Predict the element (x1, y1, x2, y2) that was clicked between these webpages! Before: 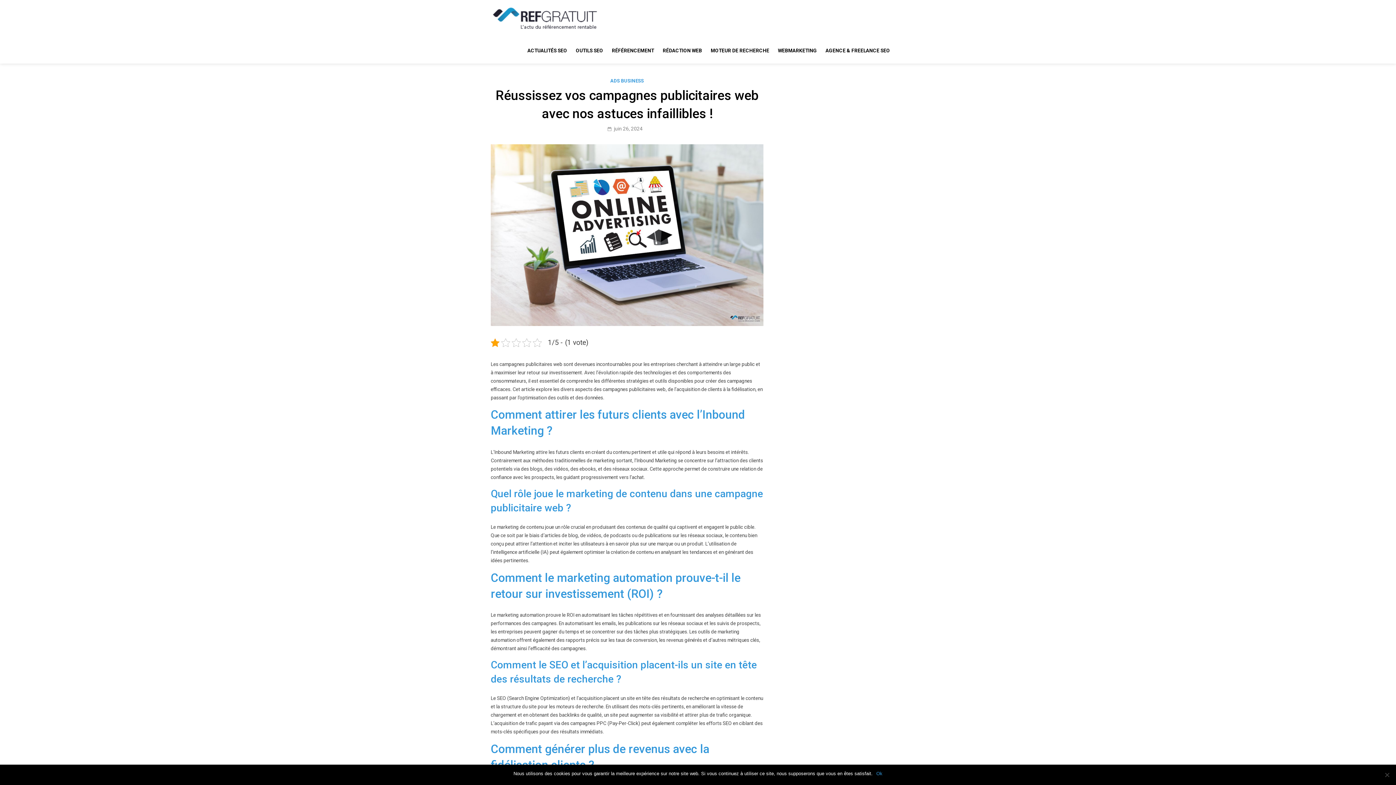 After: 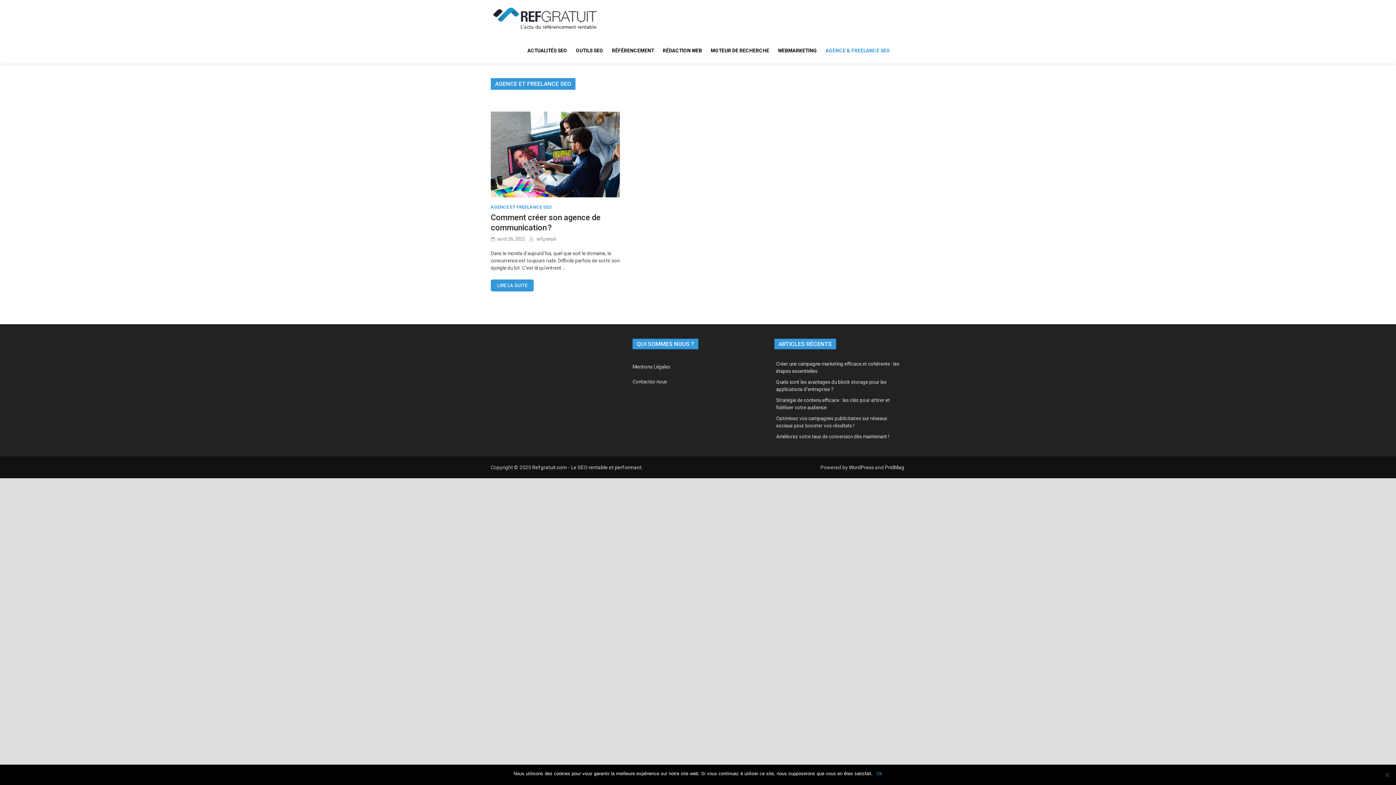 Action: bbox: (821, 43, 894, 57) label: AGENCE & FREELANCE SEO